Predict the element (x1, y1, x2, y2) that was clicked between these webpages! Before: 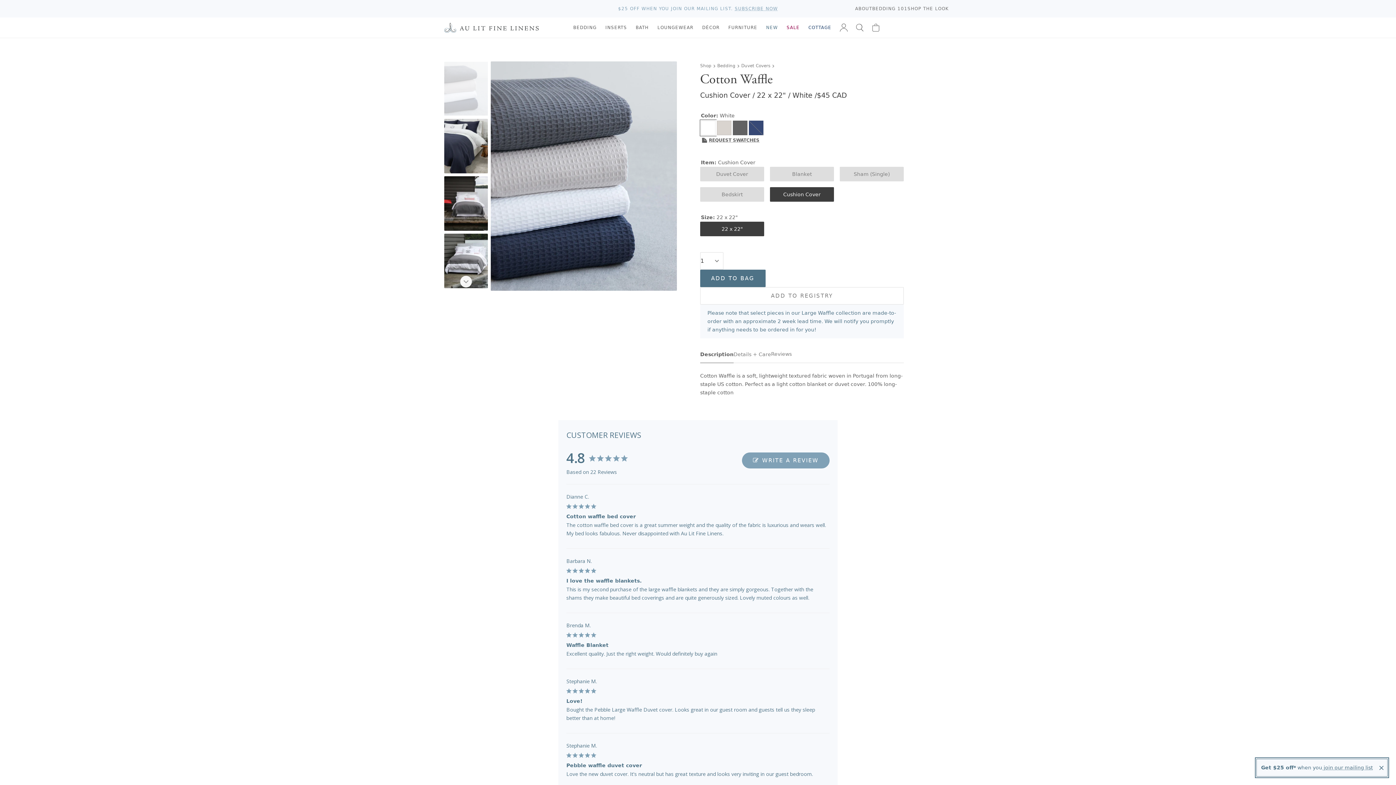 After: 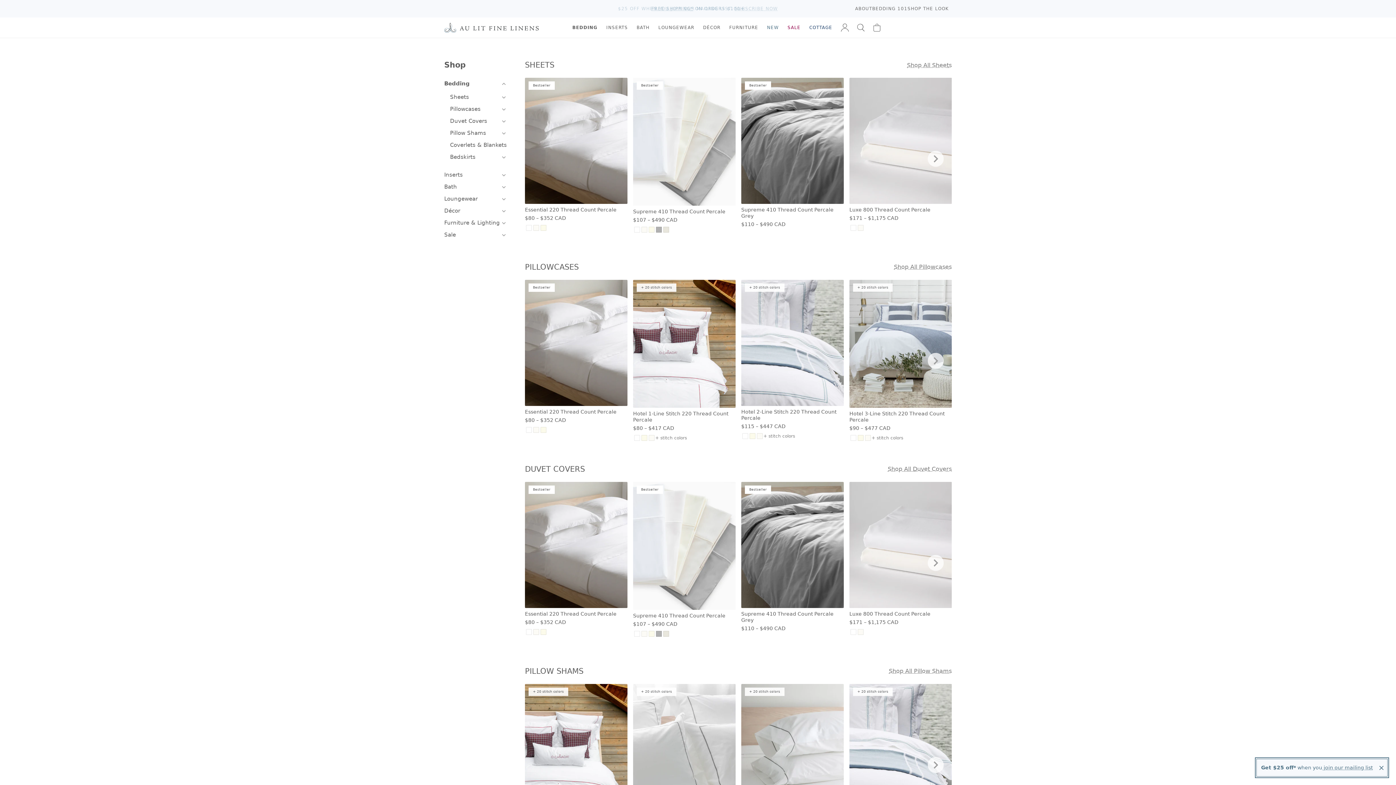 Action: label: BEDDING bbox: (569, 17, 601, 37)